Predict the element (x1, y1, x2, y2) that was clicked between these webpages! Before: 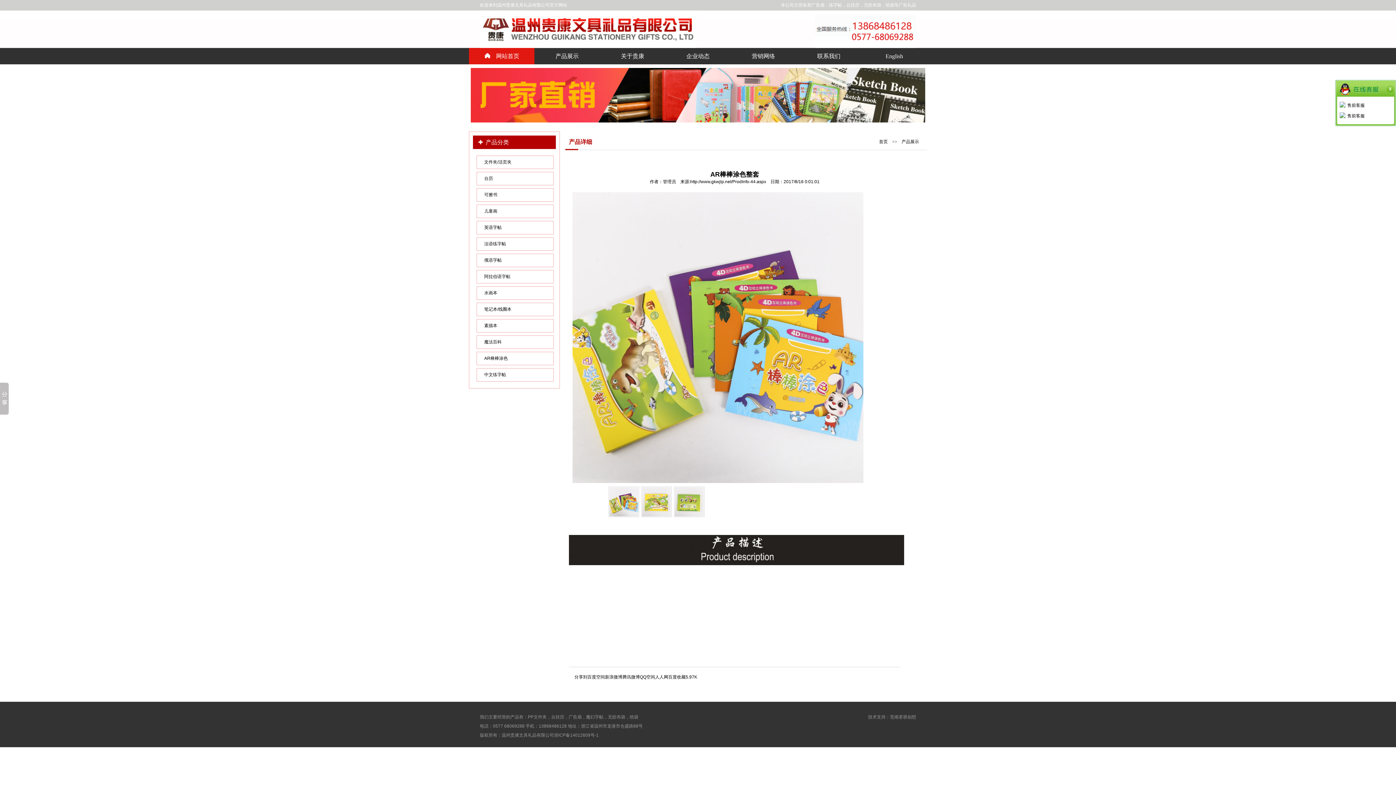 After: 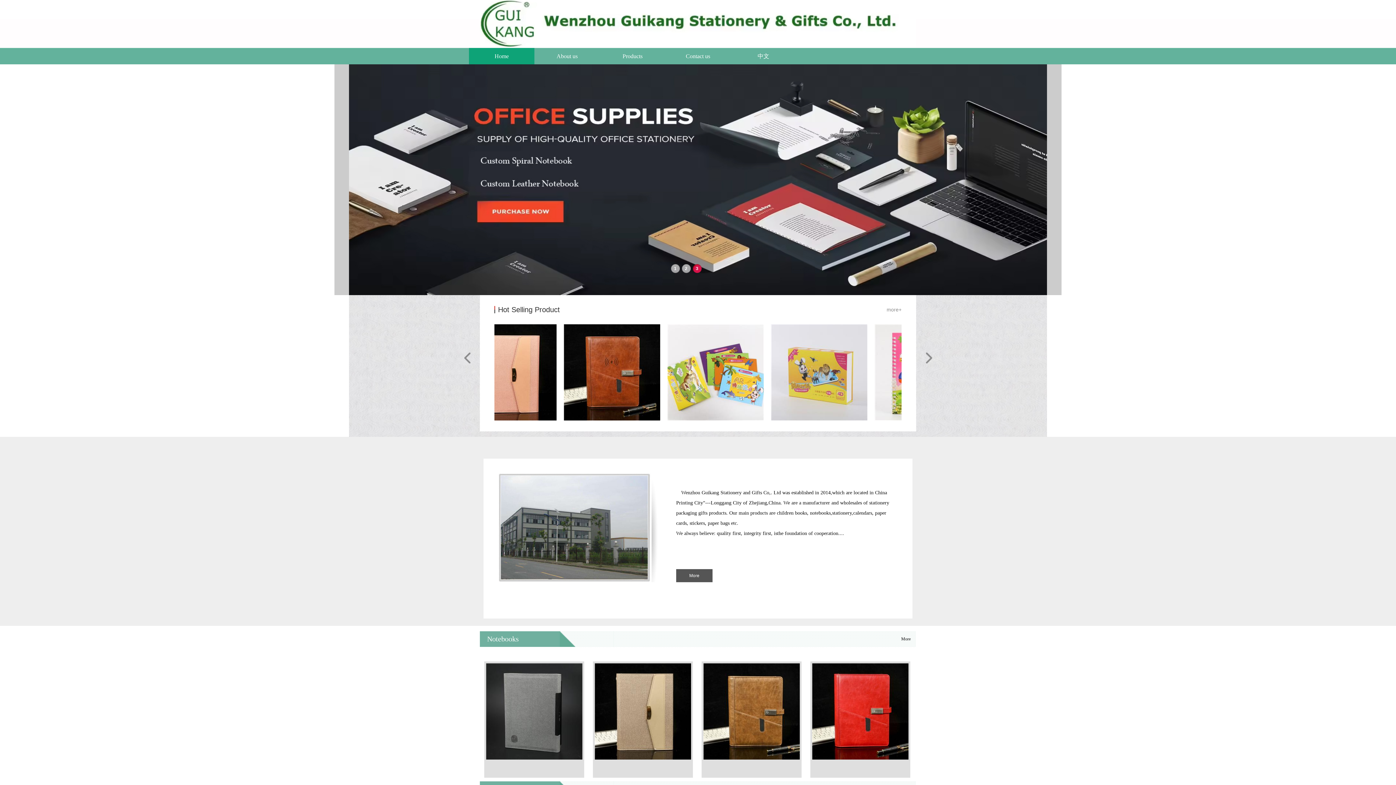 Action: label: English bbox: (861, 48, 927, 64)